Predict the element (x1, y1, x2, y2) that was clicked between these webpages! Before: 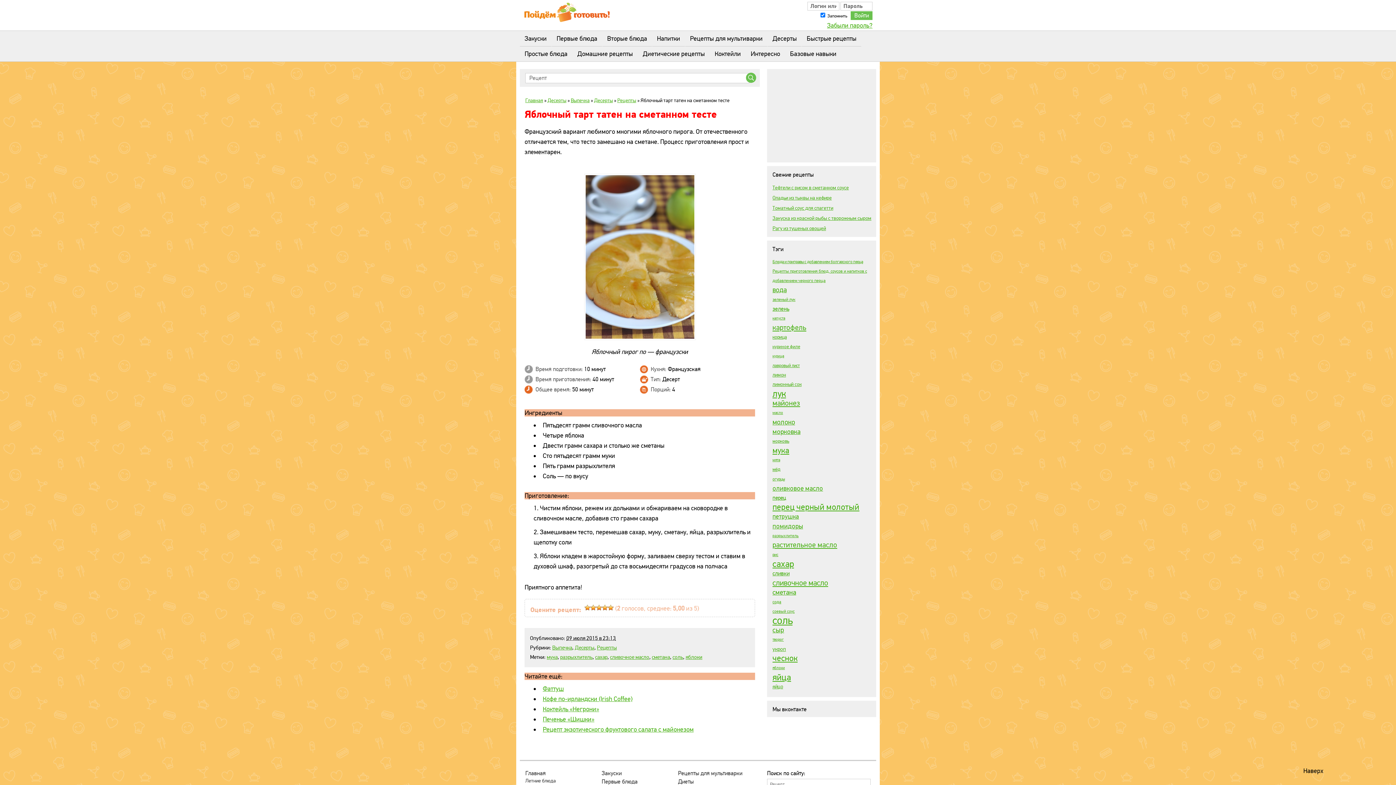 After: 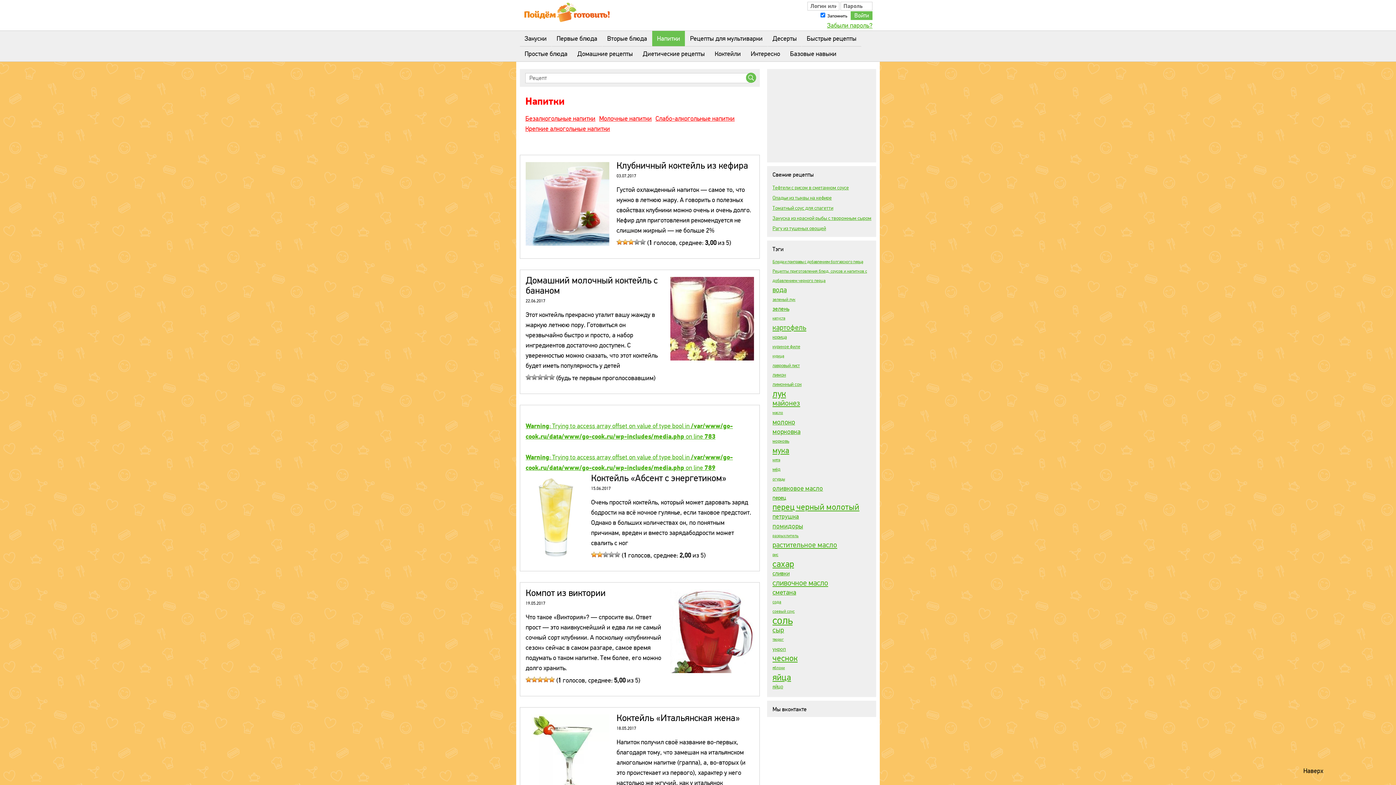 Action: label: Напитки bbox: (652, 30, 685, 46)